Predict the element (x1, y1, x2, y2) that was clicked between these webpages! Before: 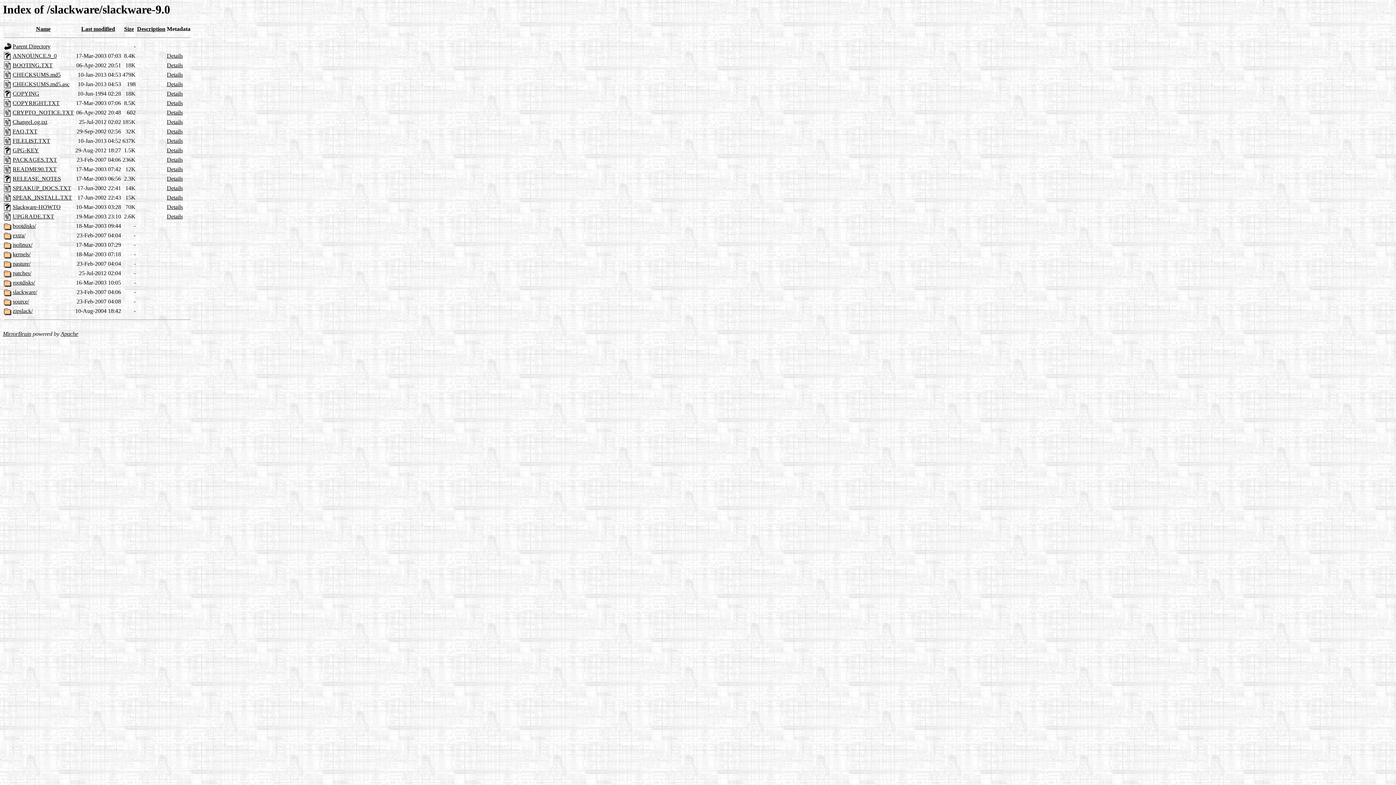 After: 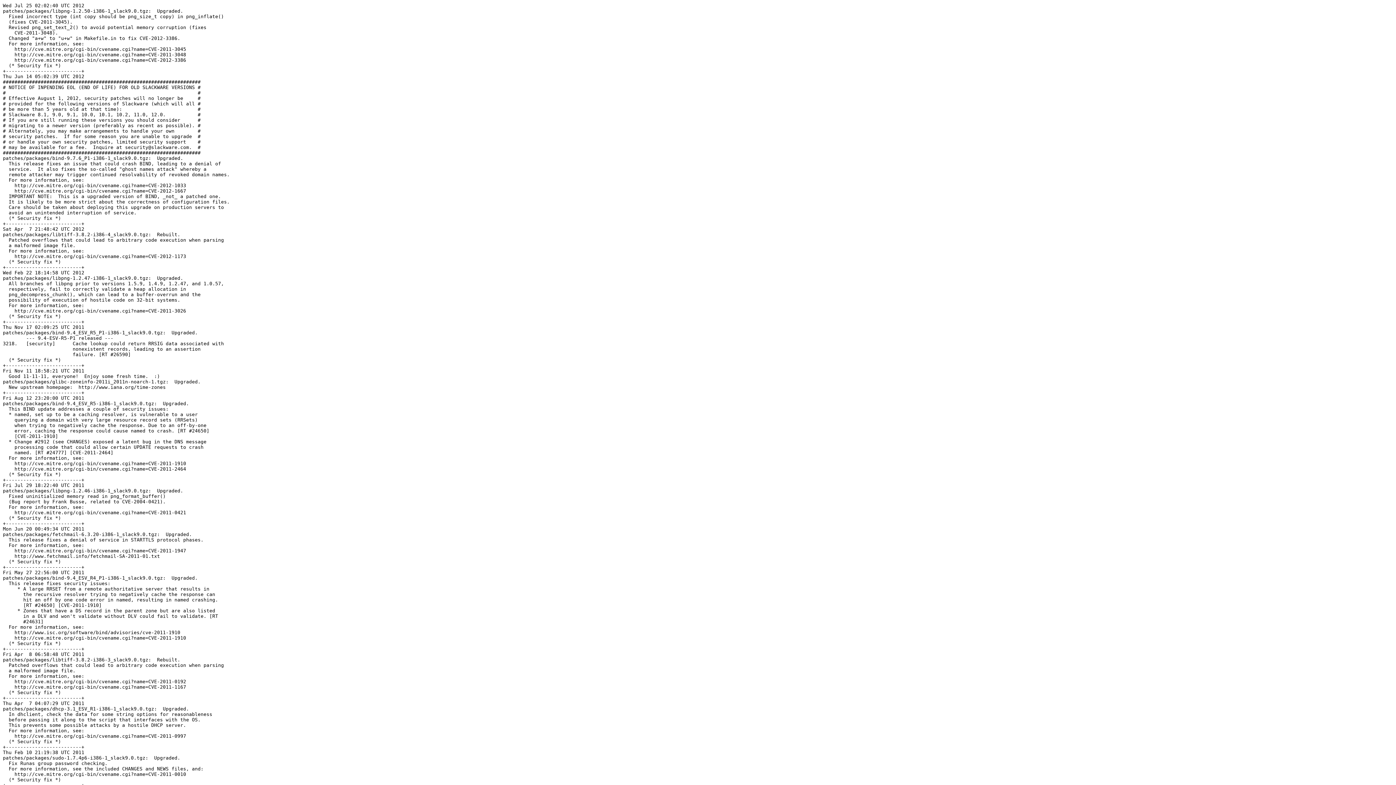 Action: bbox: (12, 119, 47, 125) label: ChangeLog.txt